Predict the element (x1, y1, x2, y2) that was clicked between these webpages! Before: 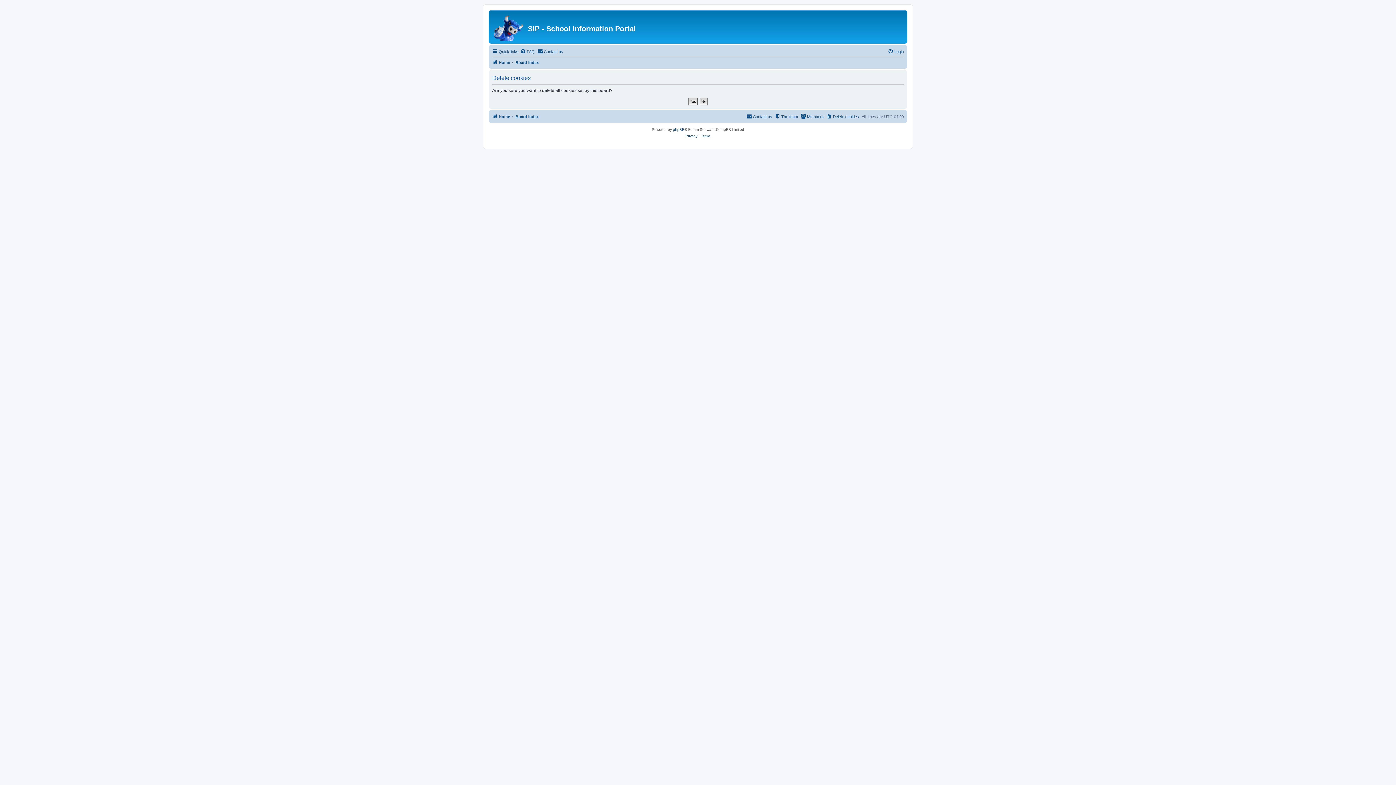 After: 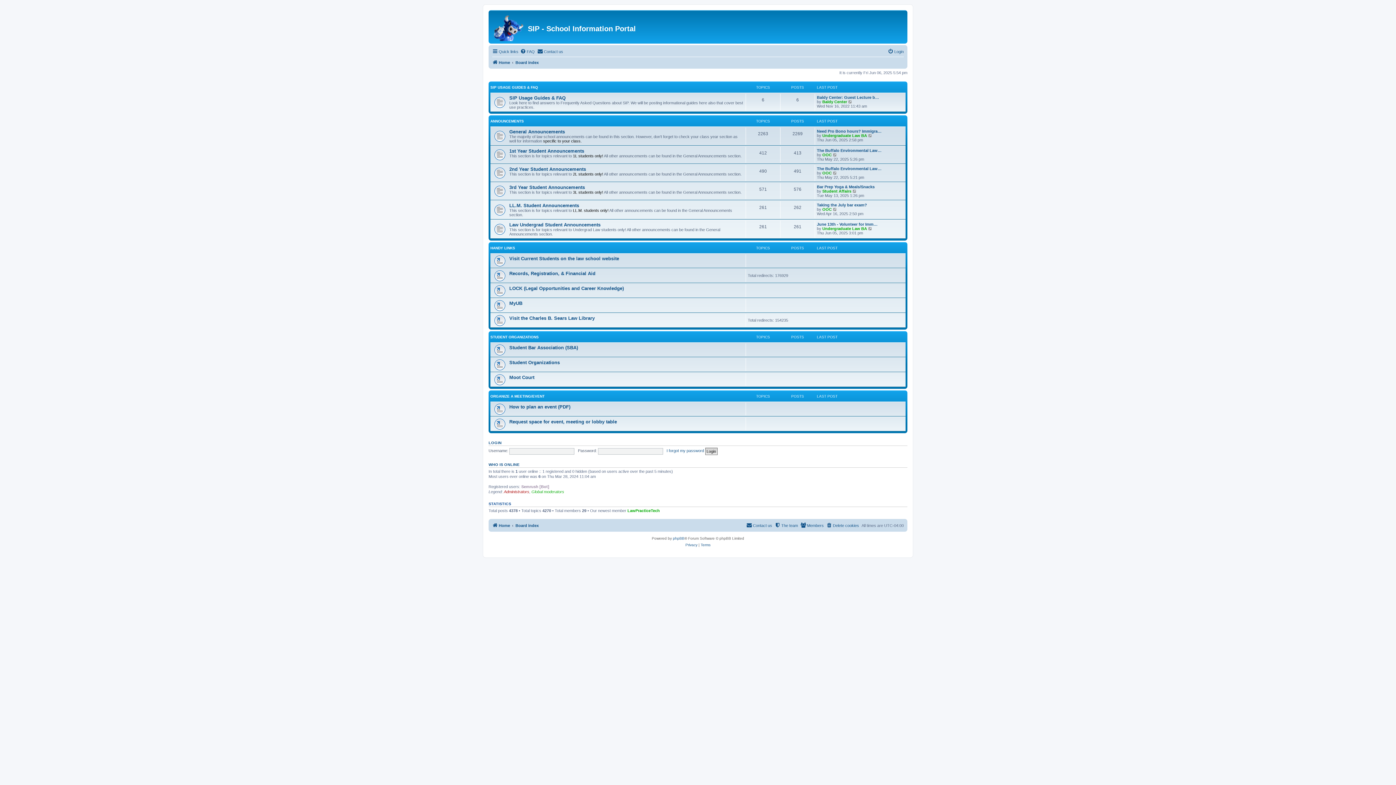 Action: label: Home bbox: (492, 58, 510, 66)